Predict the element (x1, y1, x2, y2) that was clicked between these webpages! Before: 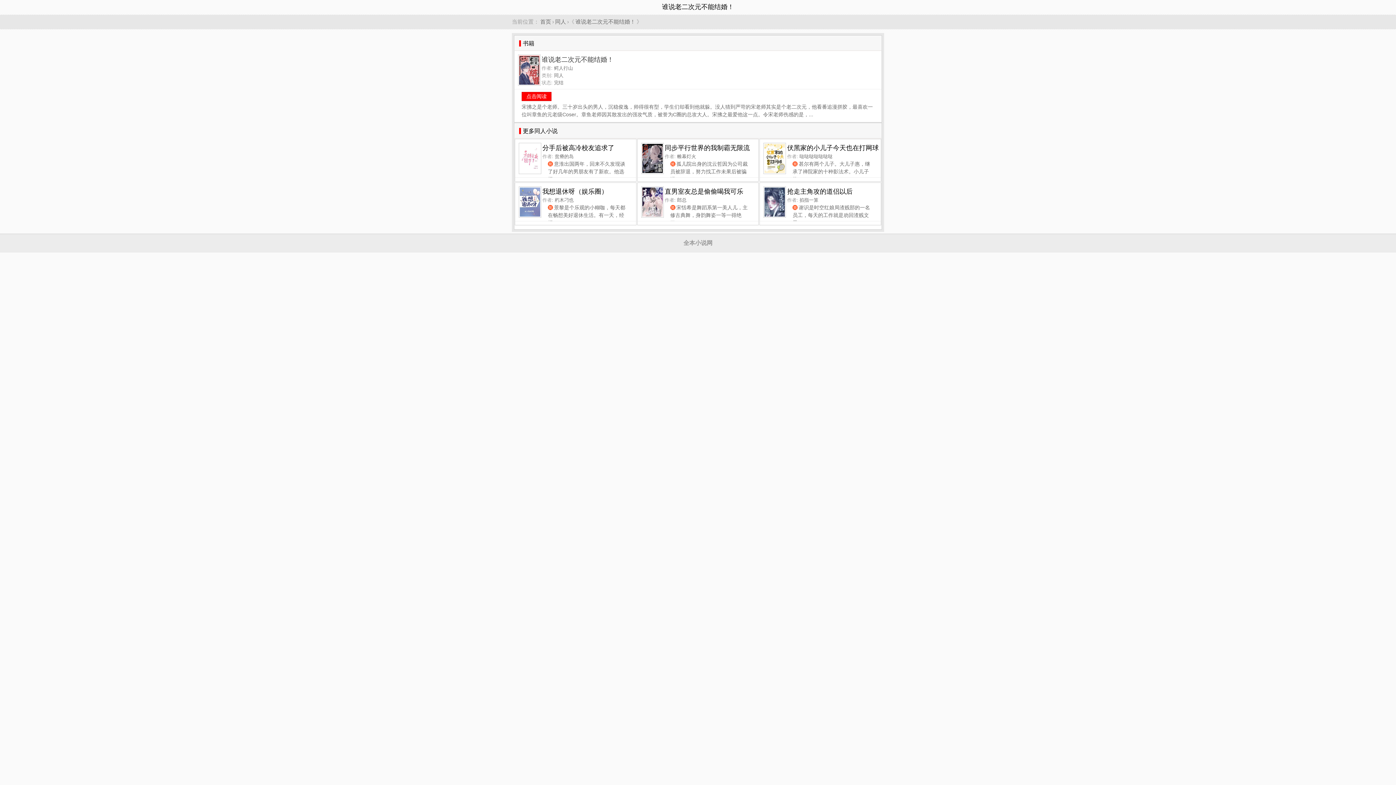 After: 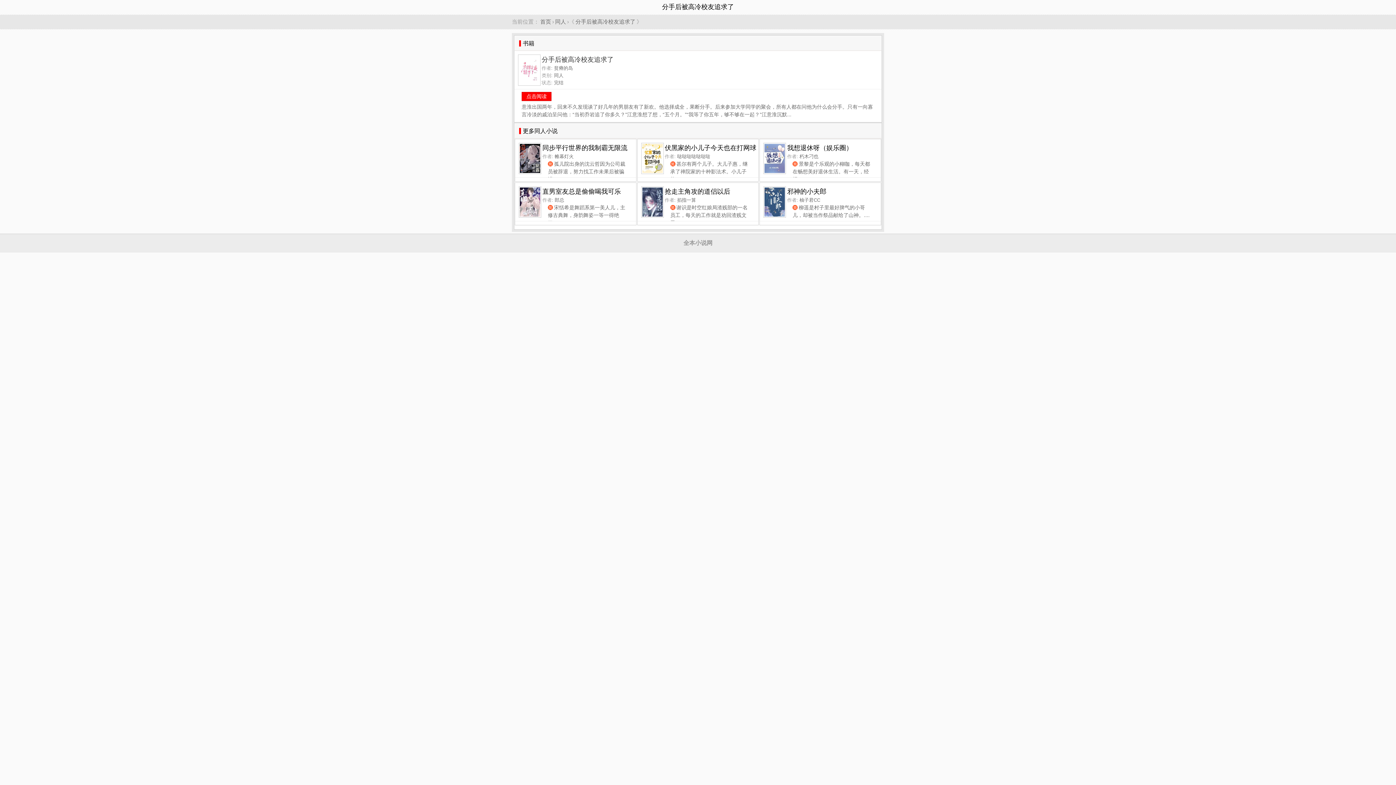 Action: label: 分手后被高冷校友追求了 bbox: (542, 142, 636, 153)